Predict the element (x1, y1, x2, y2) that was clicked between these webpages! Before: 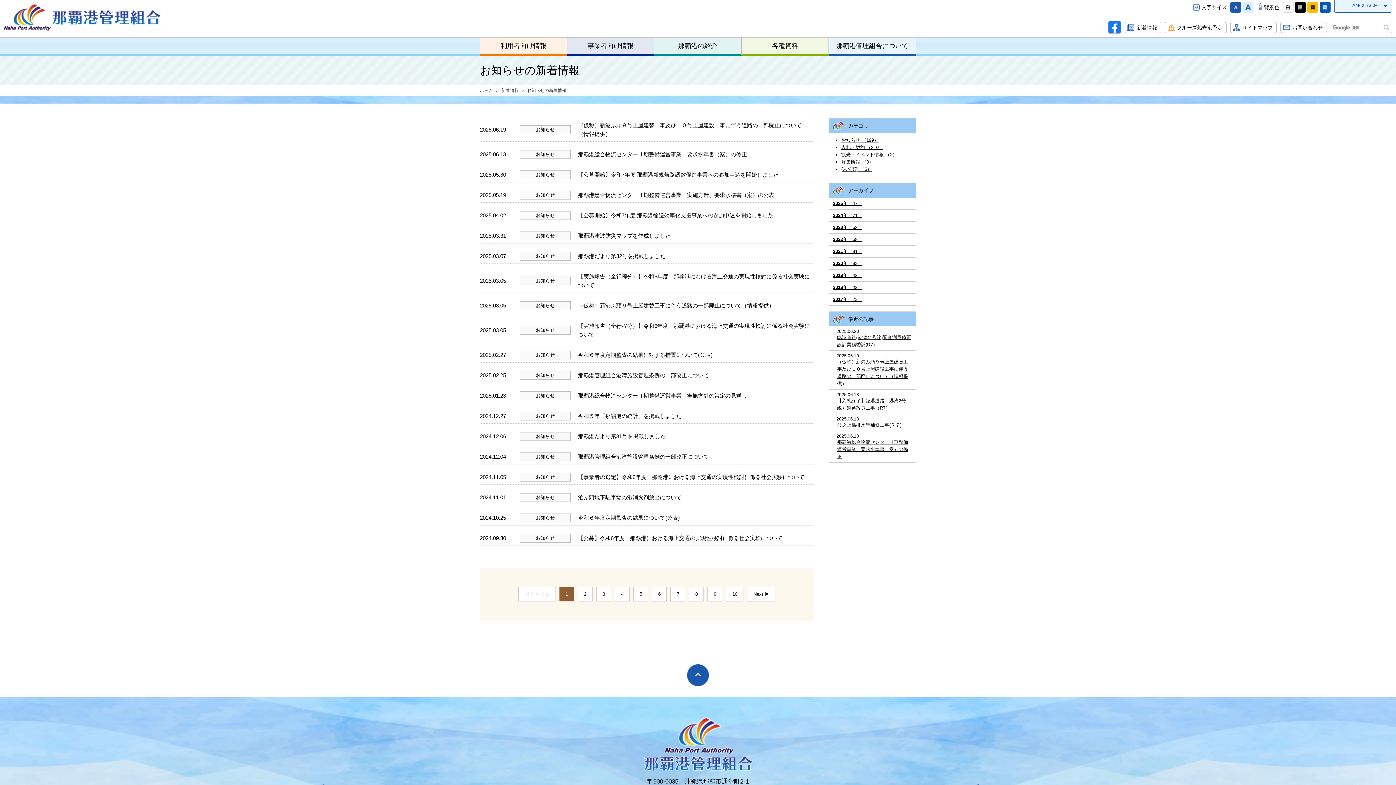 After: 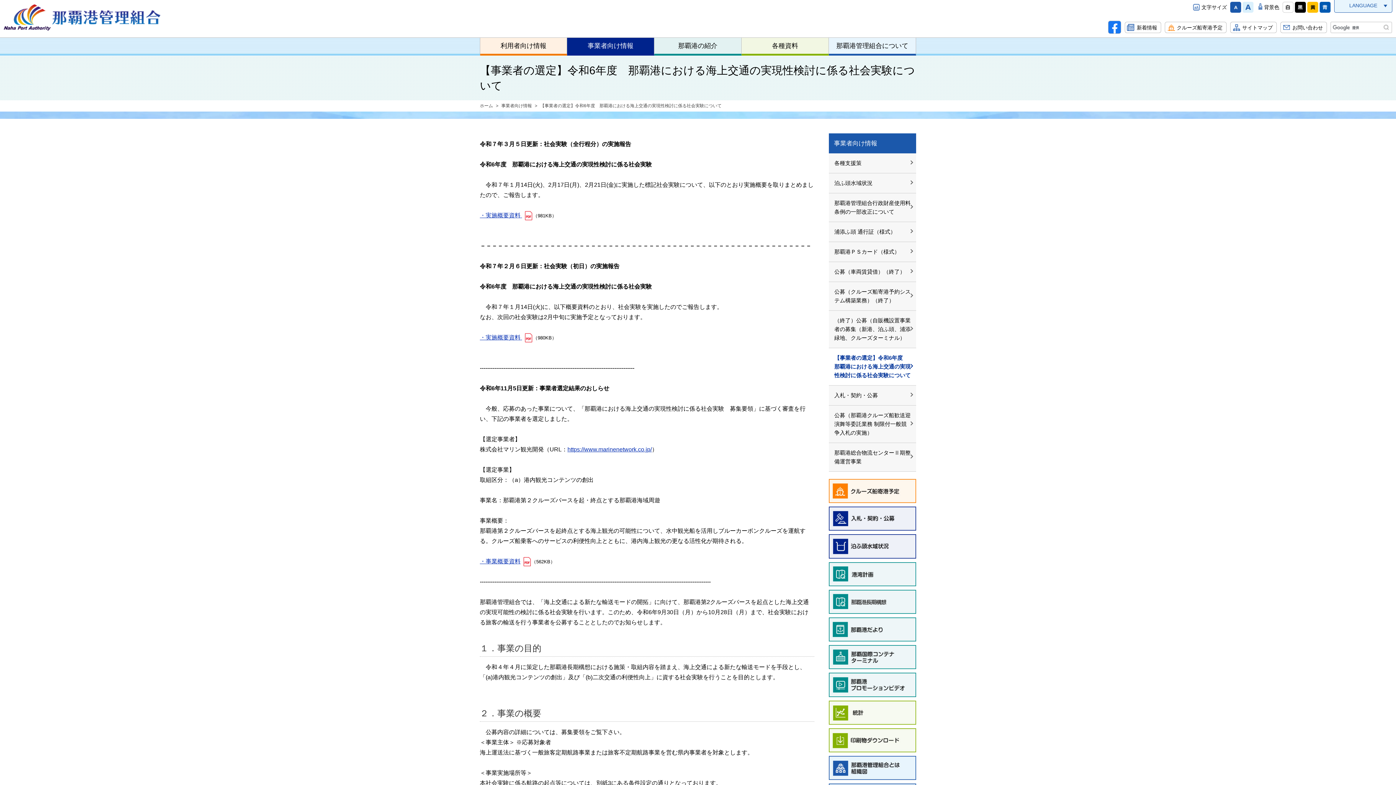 Action: bbox: (570, 470, 814, 484) label: 【事業者の選定】令和6年度　那覇港における海上交通の実現性検討に係る社会実験について